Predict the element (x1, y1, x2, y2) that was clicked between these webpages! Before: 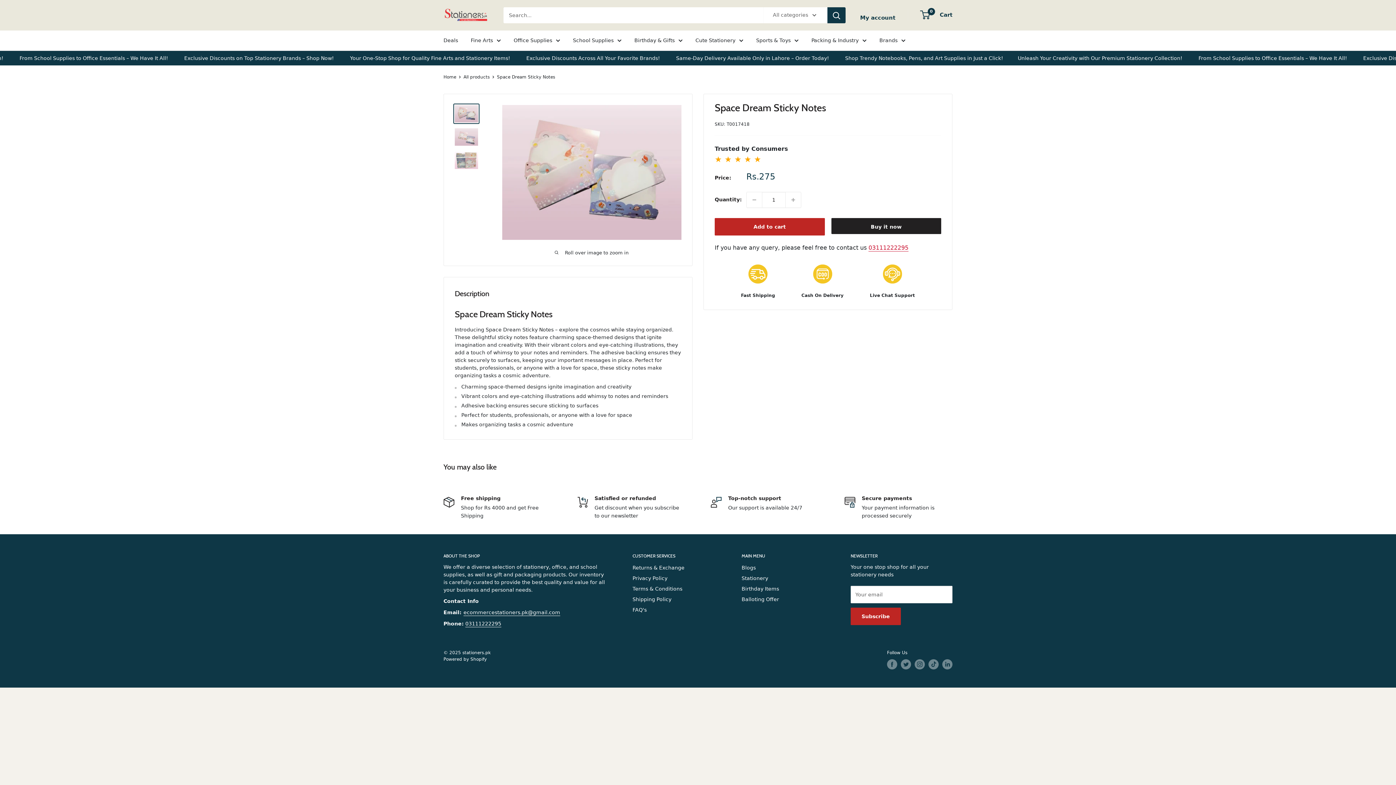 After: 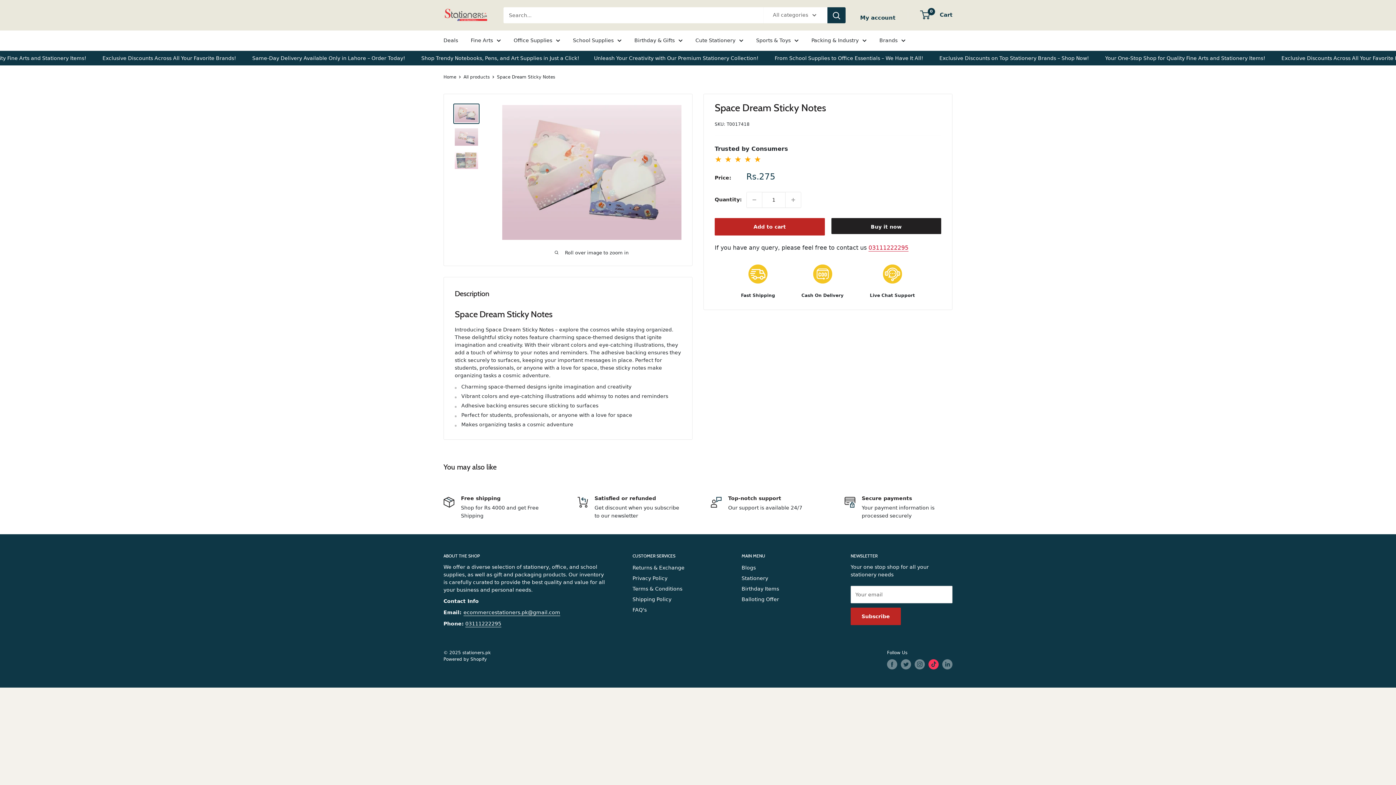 Action: label: Follow us on TikTok bbox: (928, 659, 938, 669)